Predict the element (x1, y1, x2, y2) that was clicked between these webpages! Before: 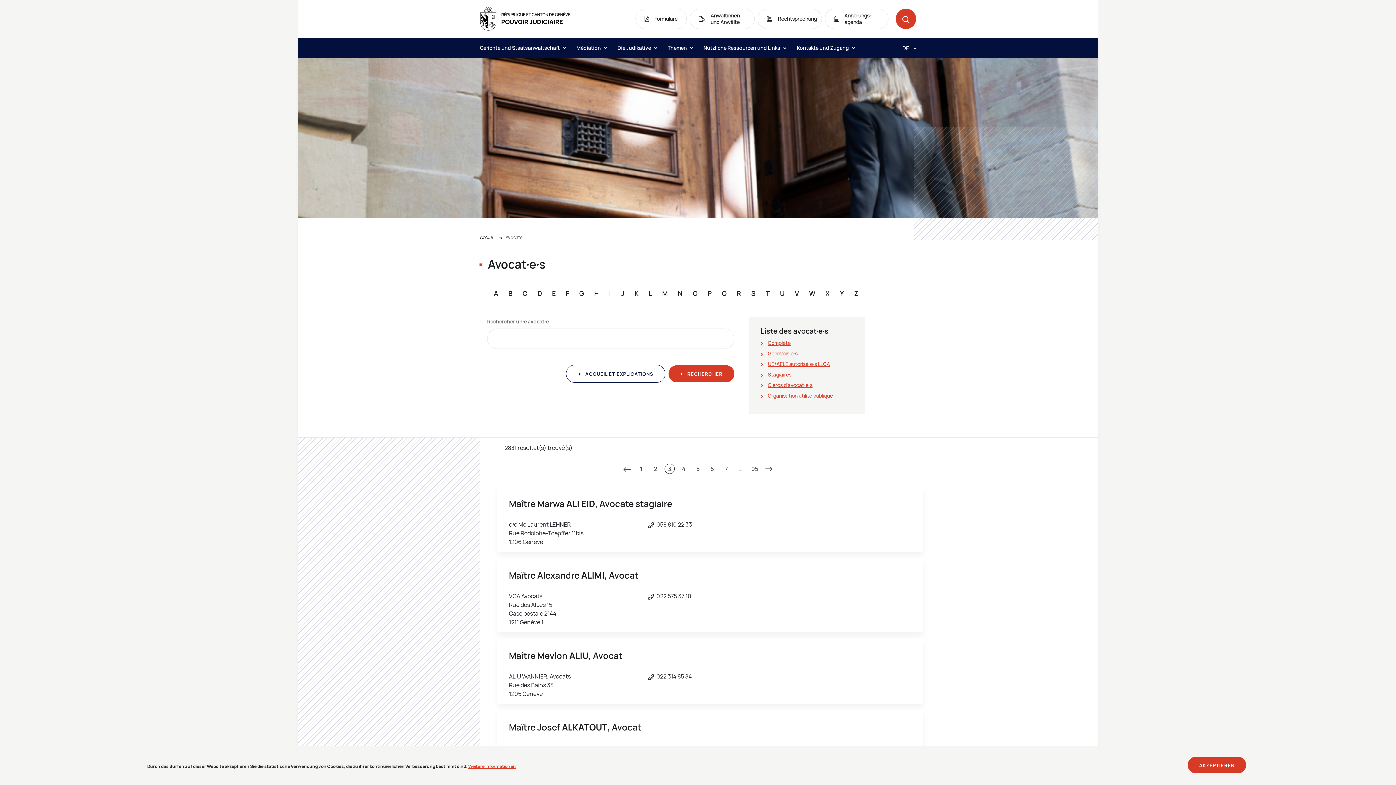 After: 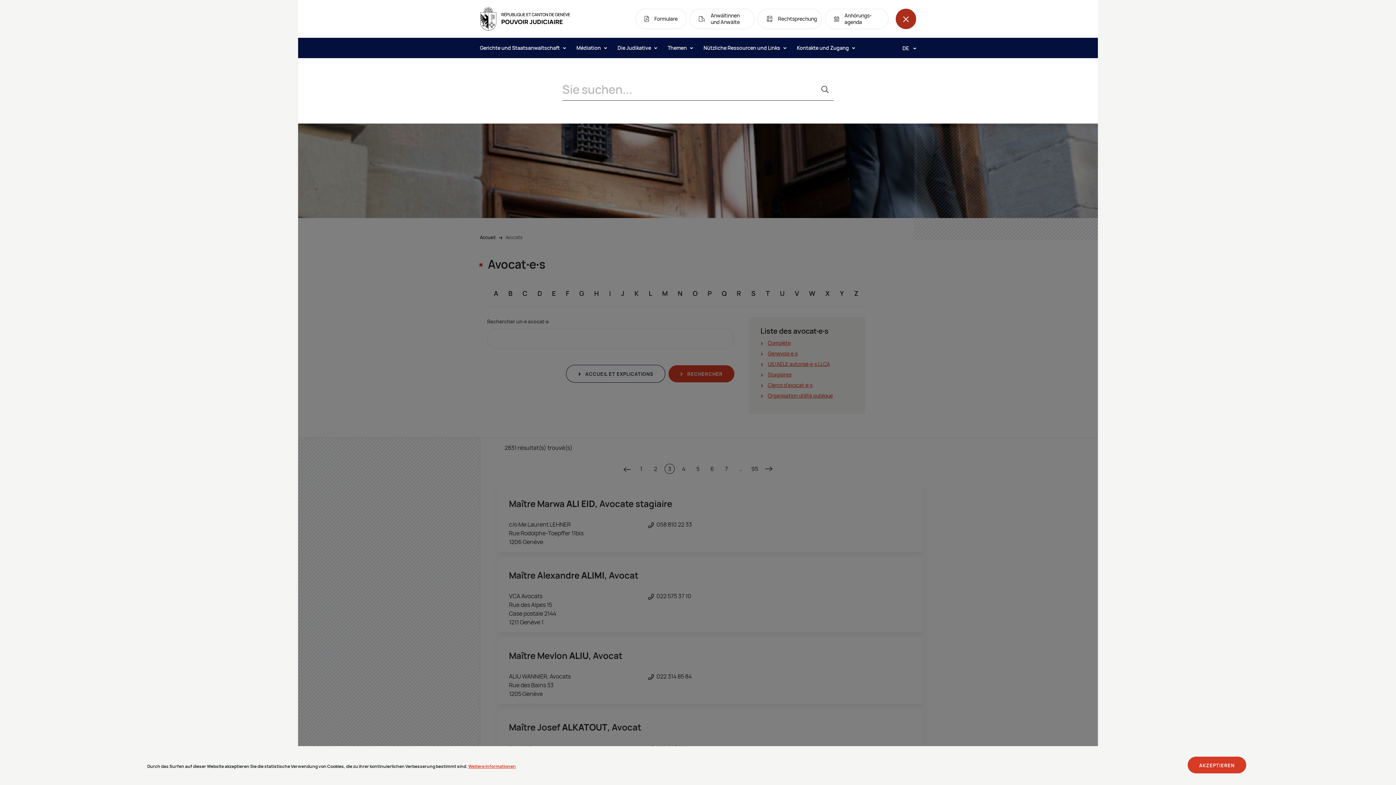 Action: label: Open the search bbox: (896, 8, 916, 29)